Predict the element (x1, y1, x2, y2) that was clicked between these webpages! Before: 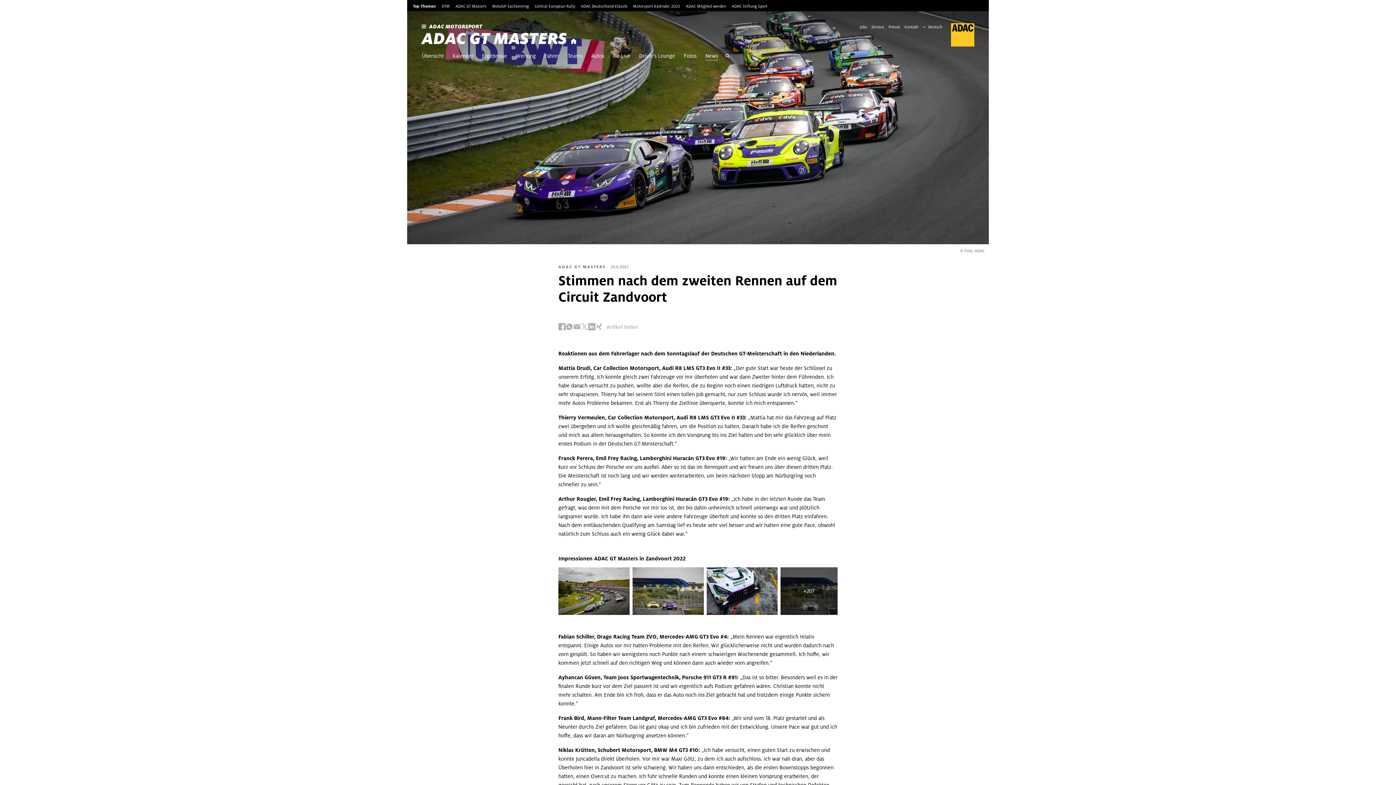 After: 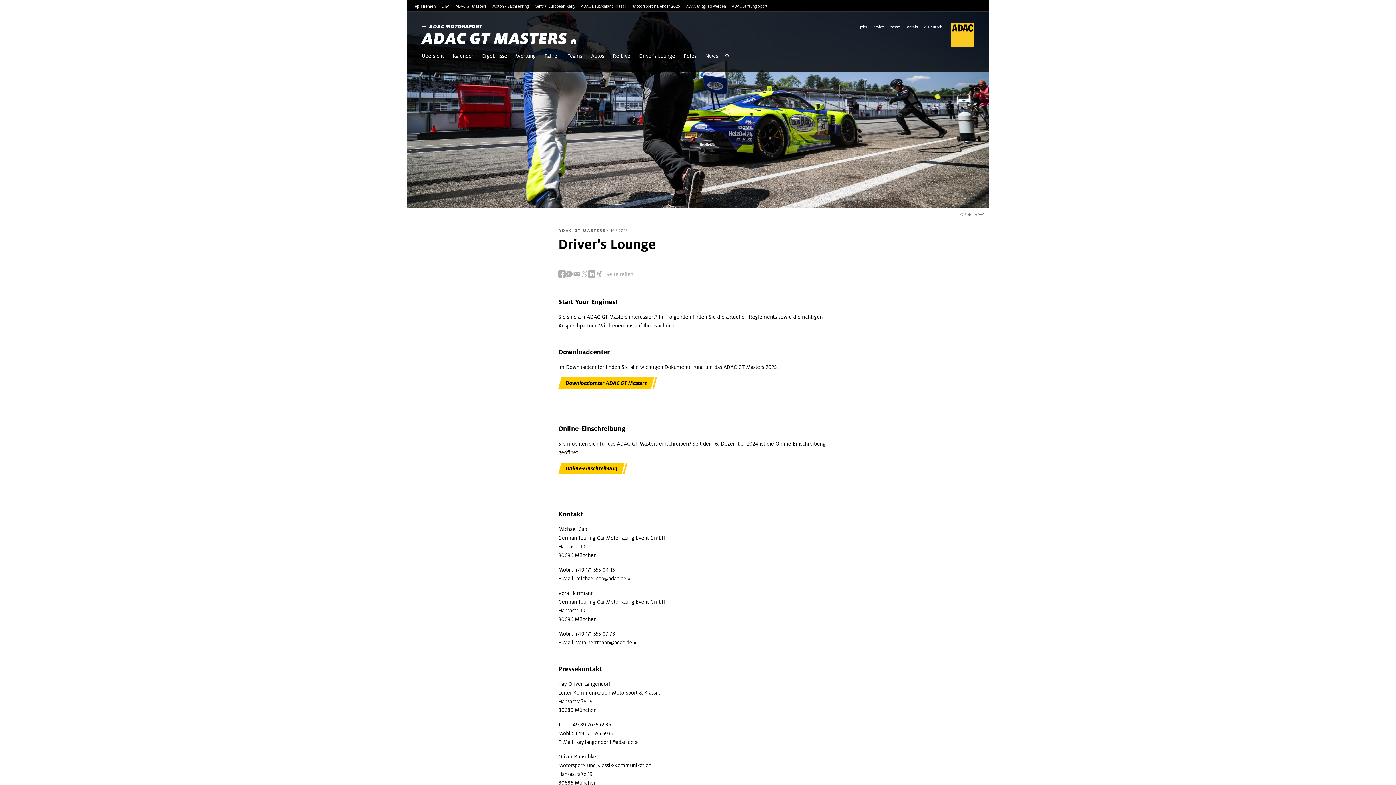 Action: label: Driver's Lounge bbox: (639, 52, 675, 60)